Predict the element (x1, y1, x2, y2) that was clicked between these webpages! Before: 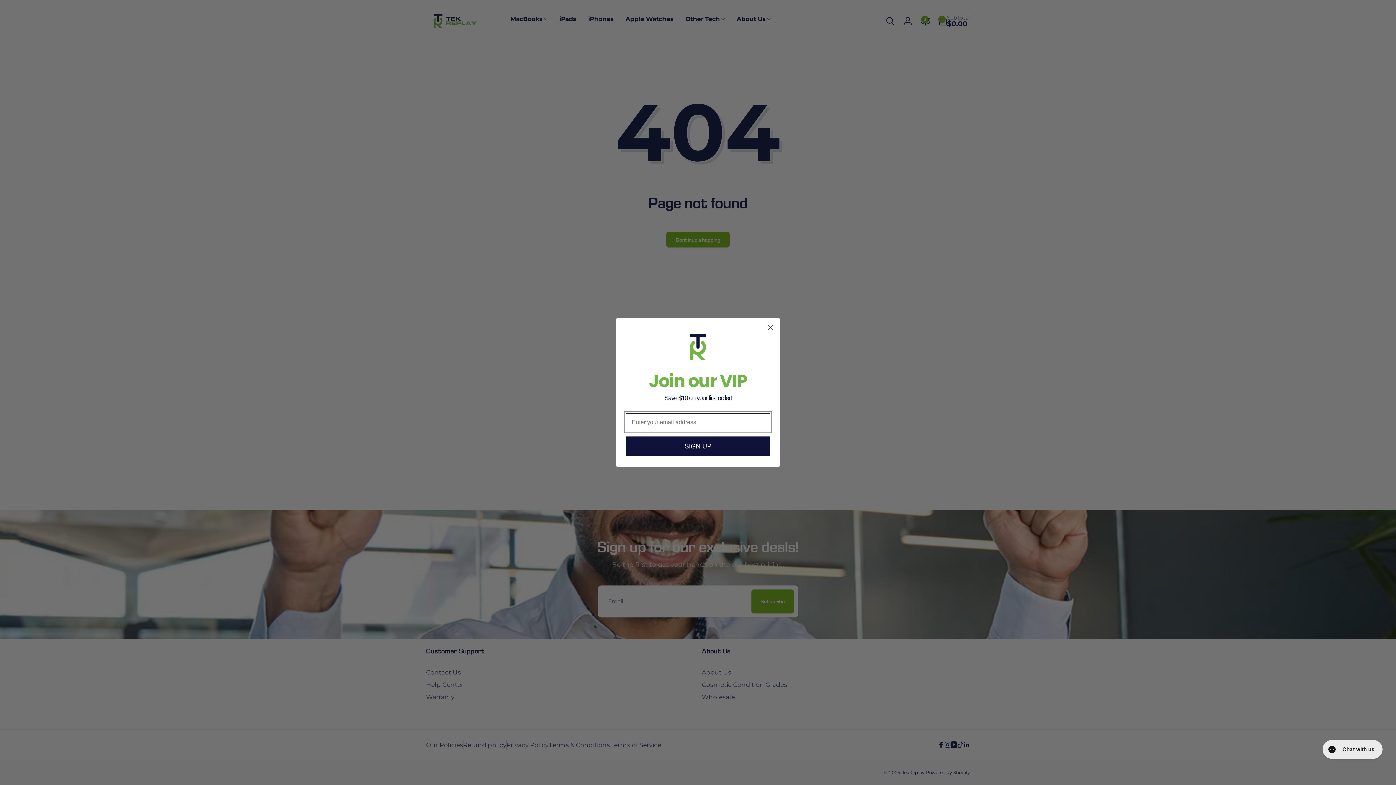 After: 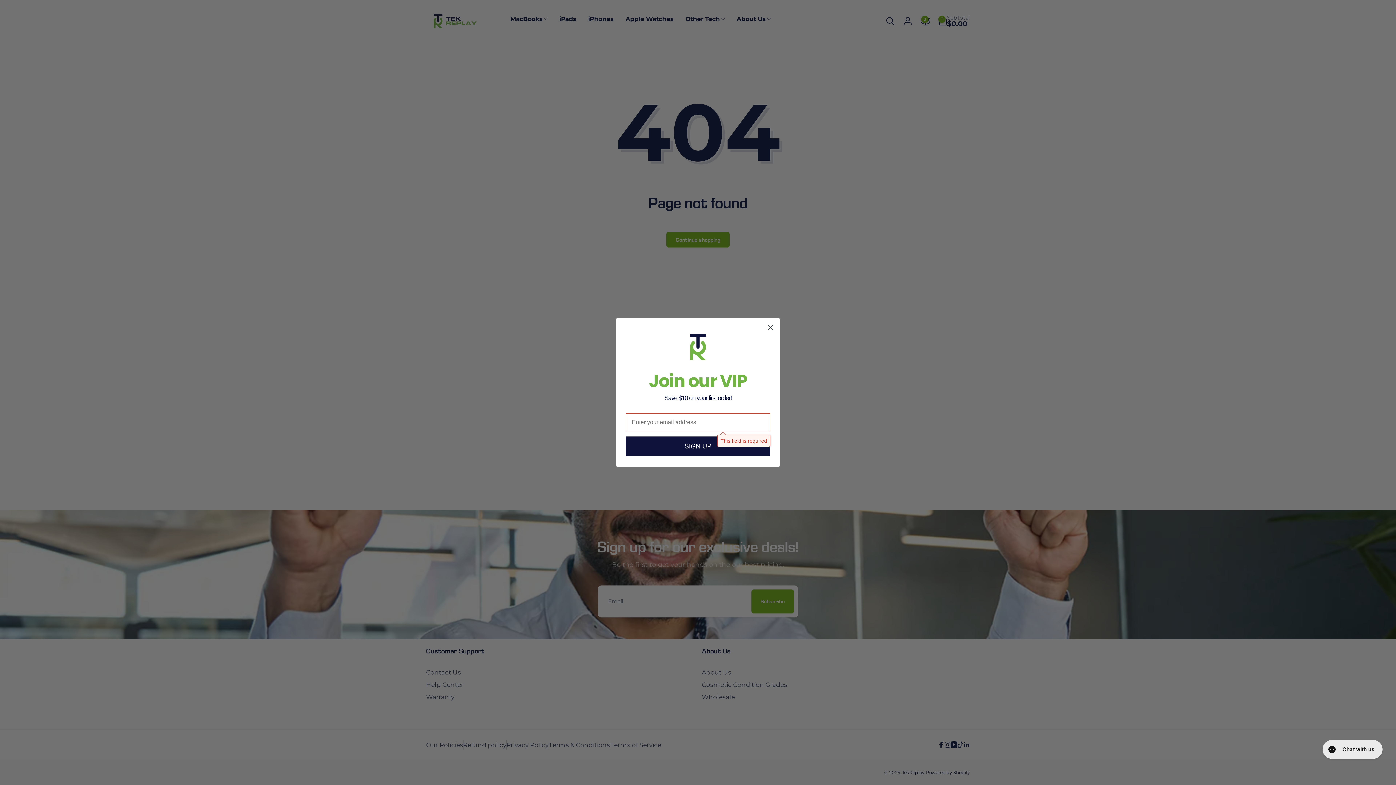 Action: label: SIGN UP bbox: (625, 436, 770, 456)